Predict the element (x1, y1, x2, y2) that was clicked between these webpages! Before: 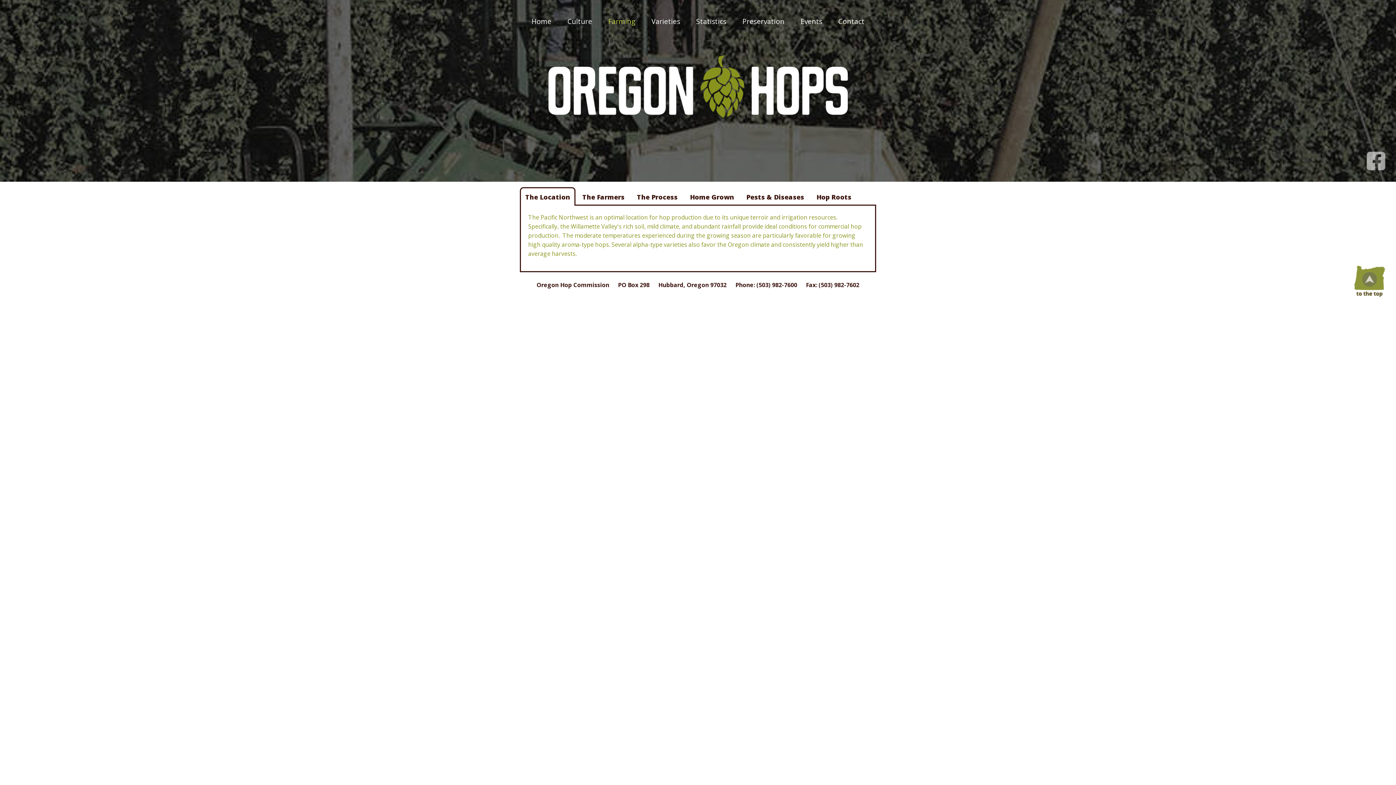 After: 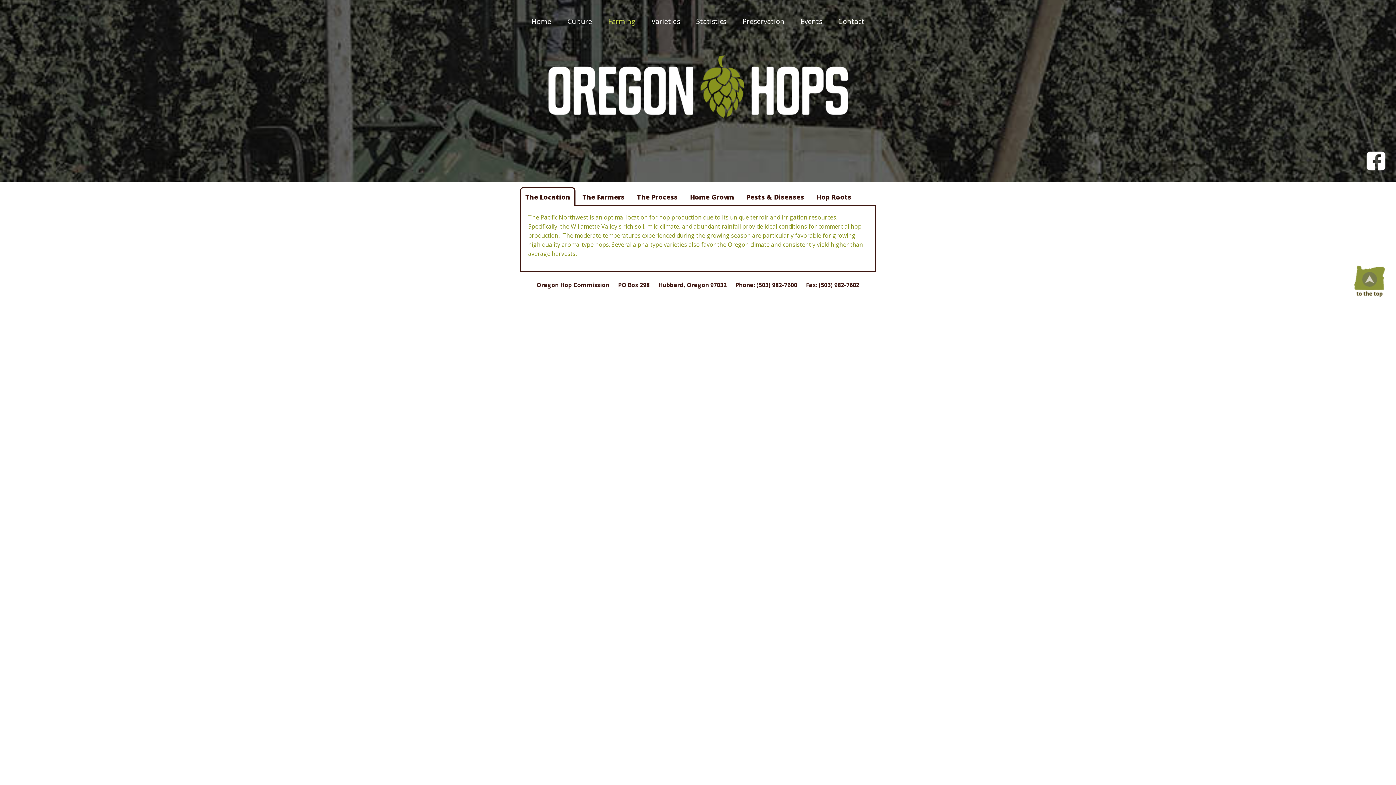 Action: bbox: (1361, 142, 1390, 172) label: Facebook